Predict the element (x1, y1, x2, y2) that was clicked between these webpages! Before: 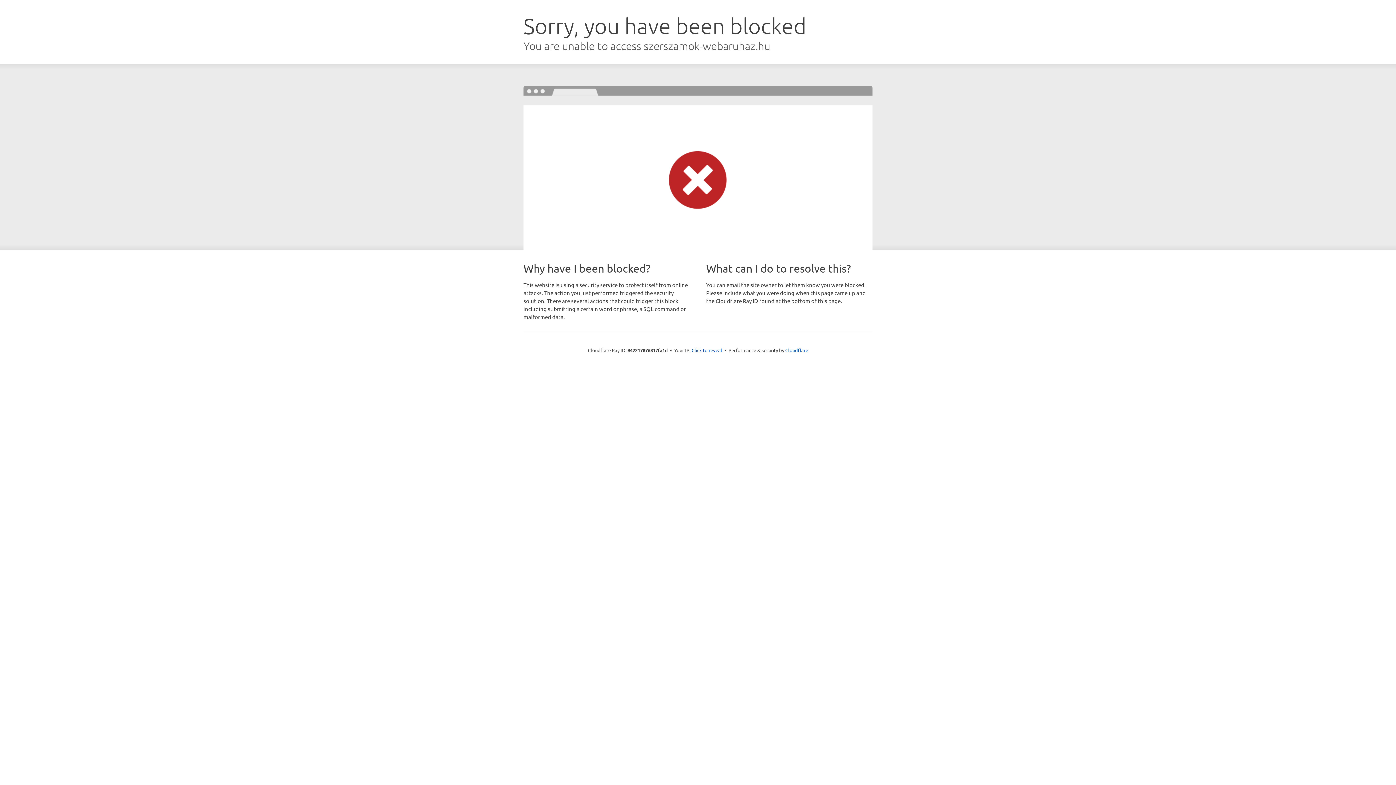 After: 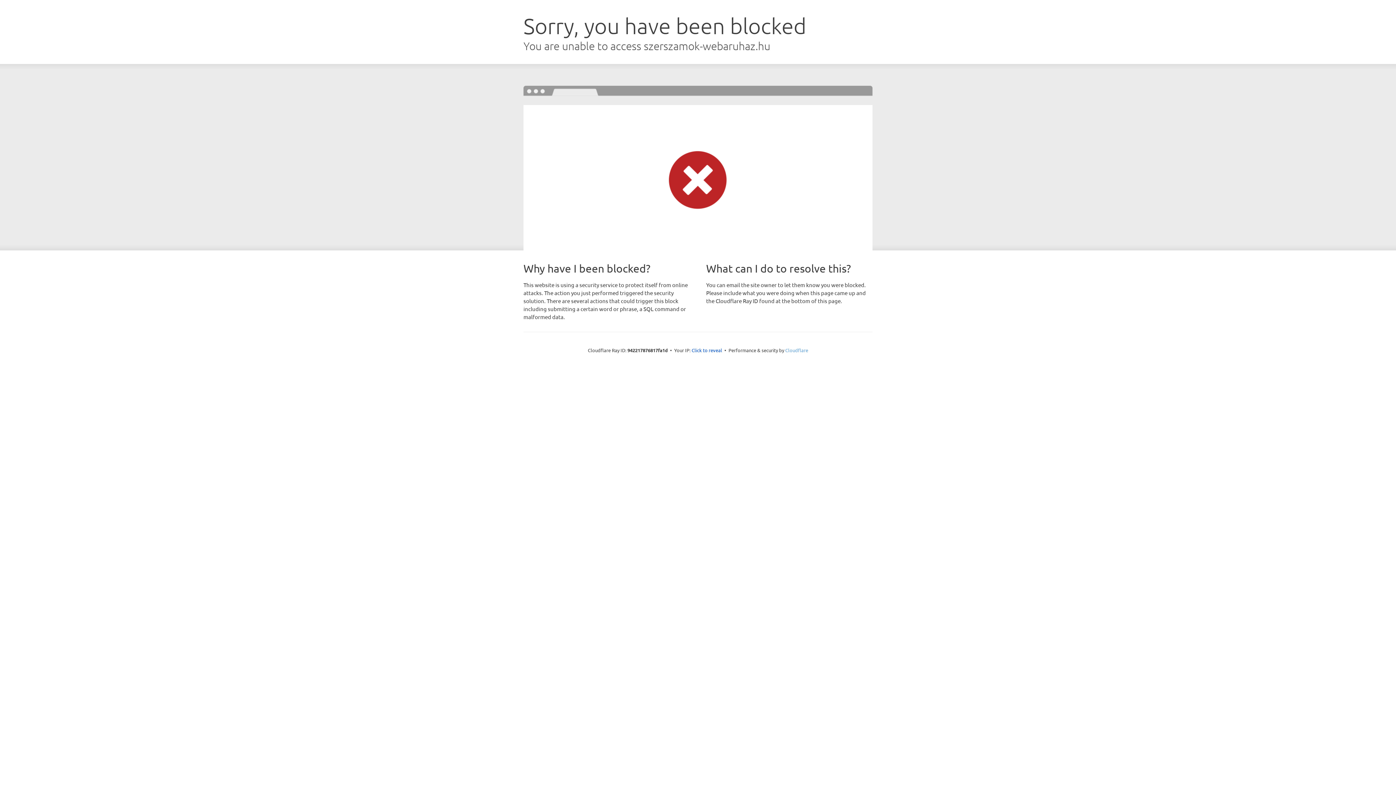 Action: bbox: (785, 347, 808, 353) label: Cloudflare